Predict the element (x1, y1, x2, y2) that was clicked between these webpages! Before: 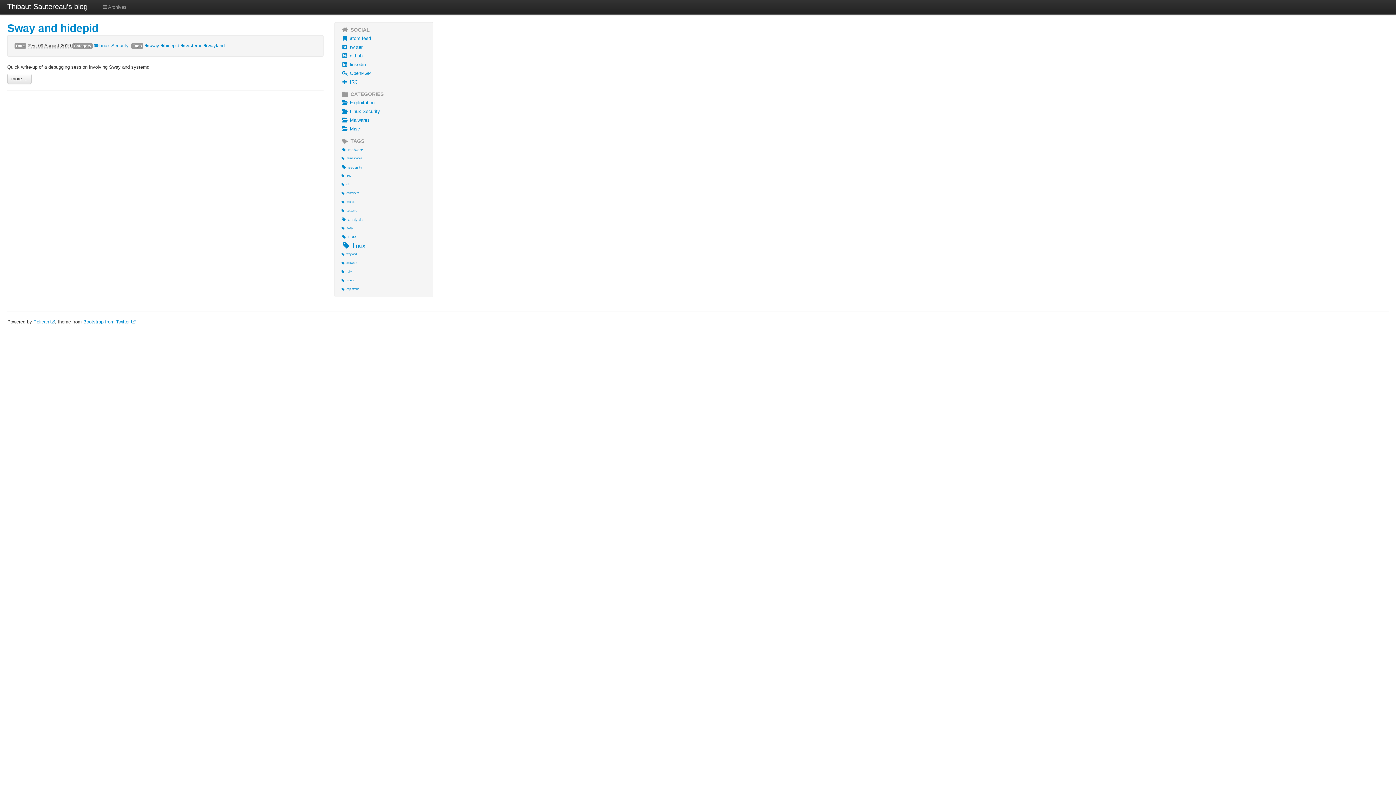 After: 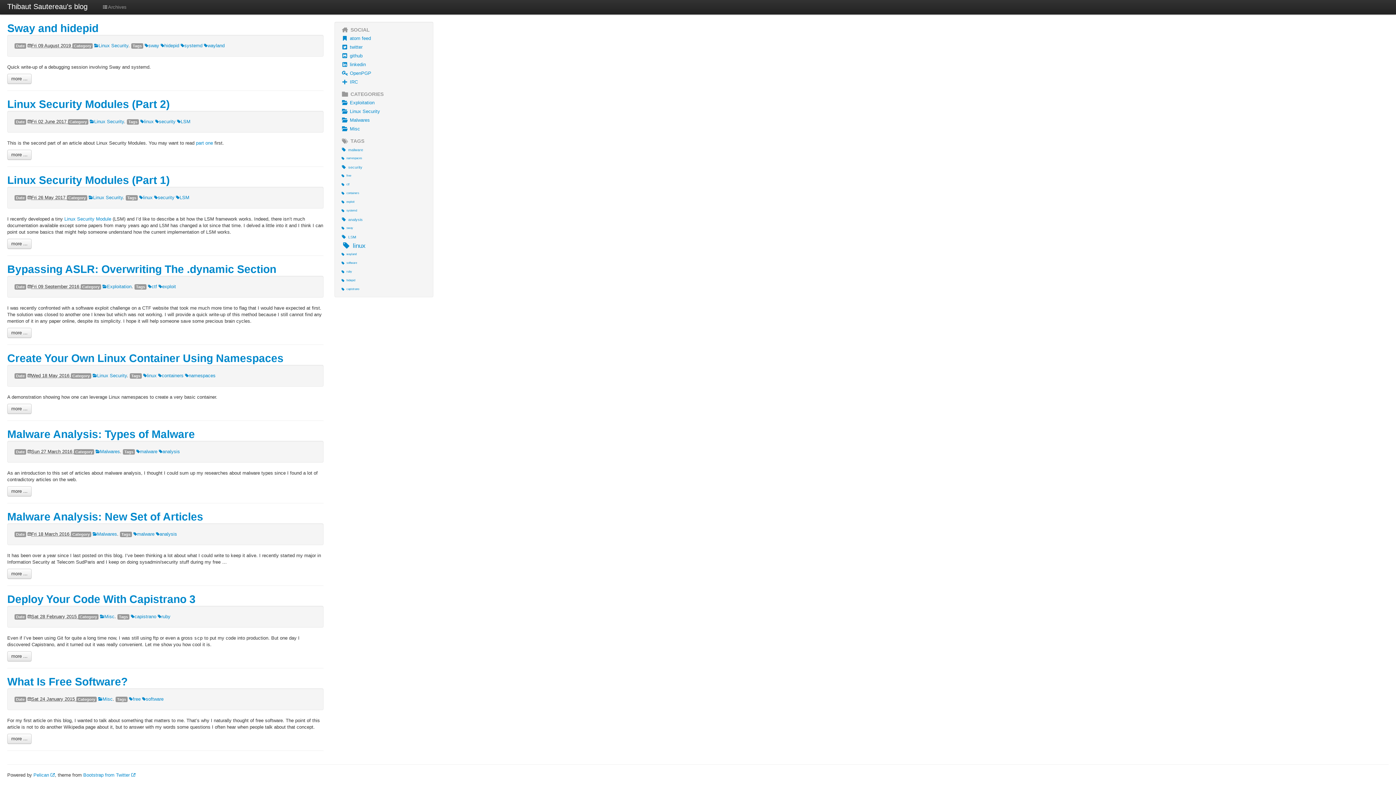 Action: bbox: (0, 0, 94, 14) label: Thibaut Sautereau's blog